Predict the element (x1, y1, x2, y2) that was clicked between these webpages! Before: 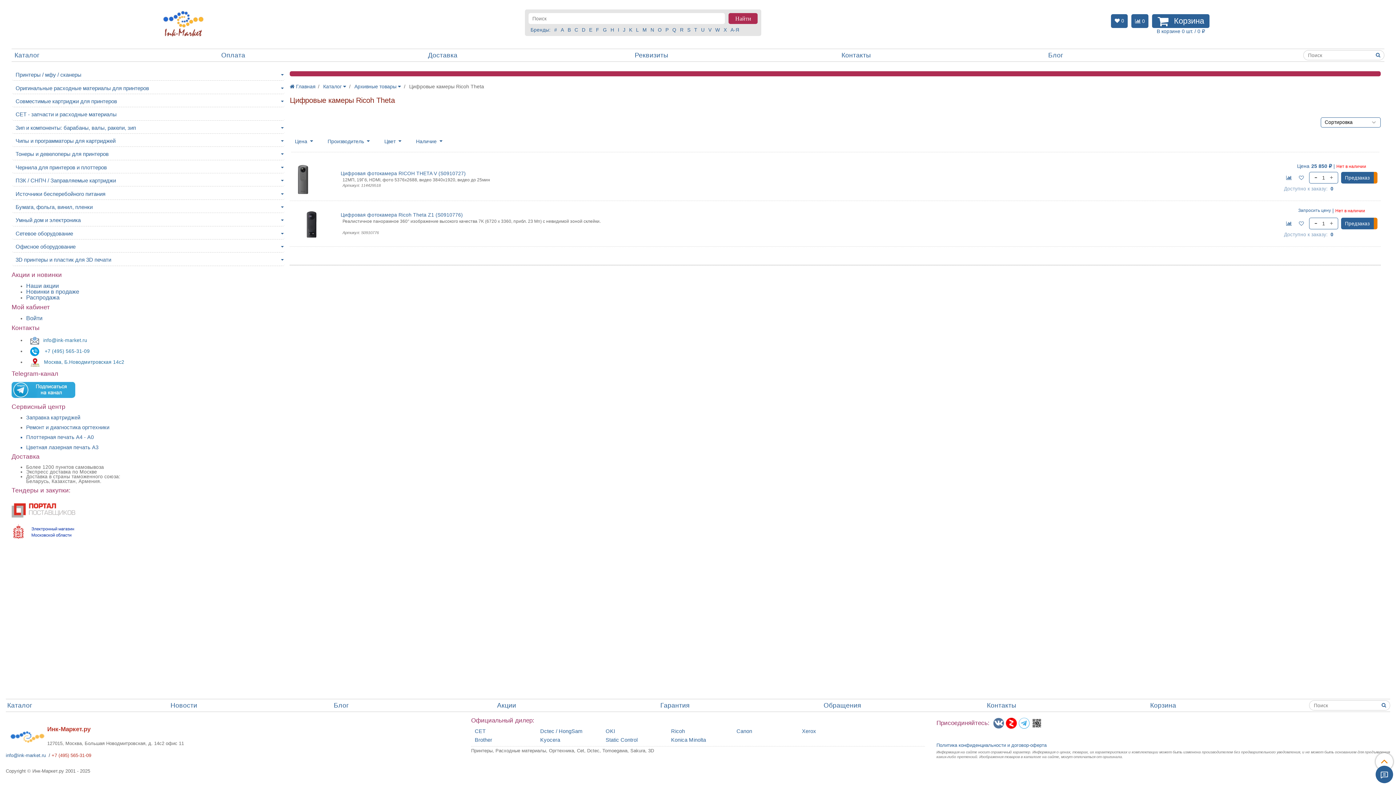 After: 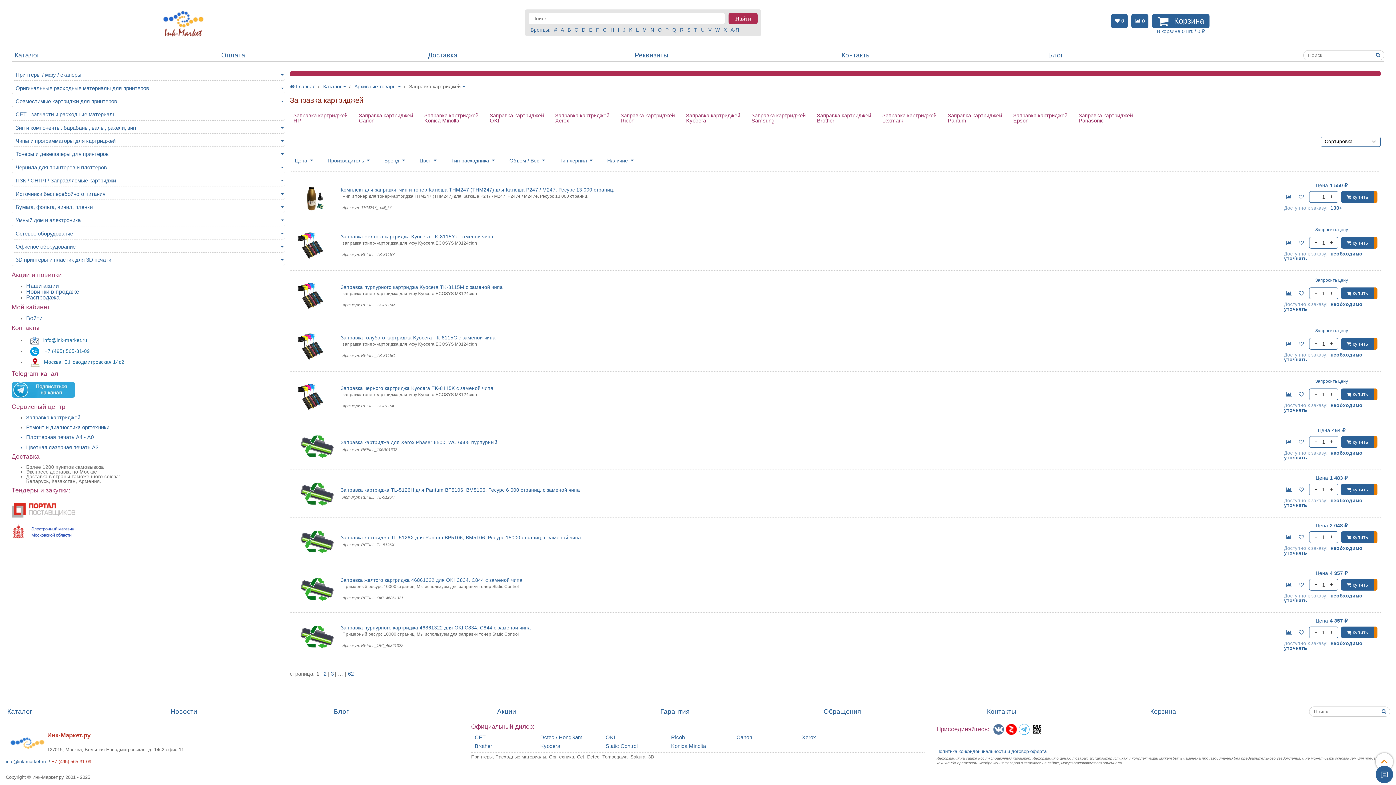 Action: label: Заправка bbox: (26, 414, 49, 420)